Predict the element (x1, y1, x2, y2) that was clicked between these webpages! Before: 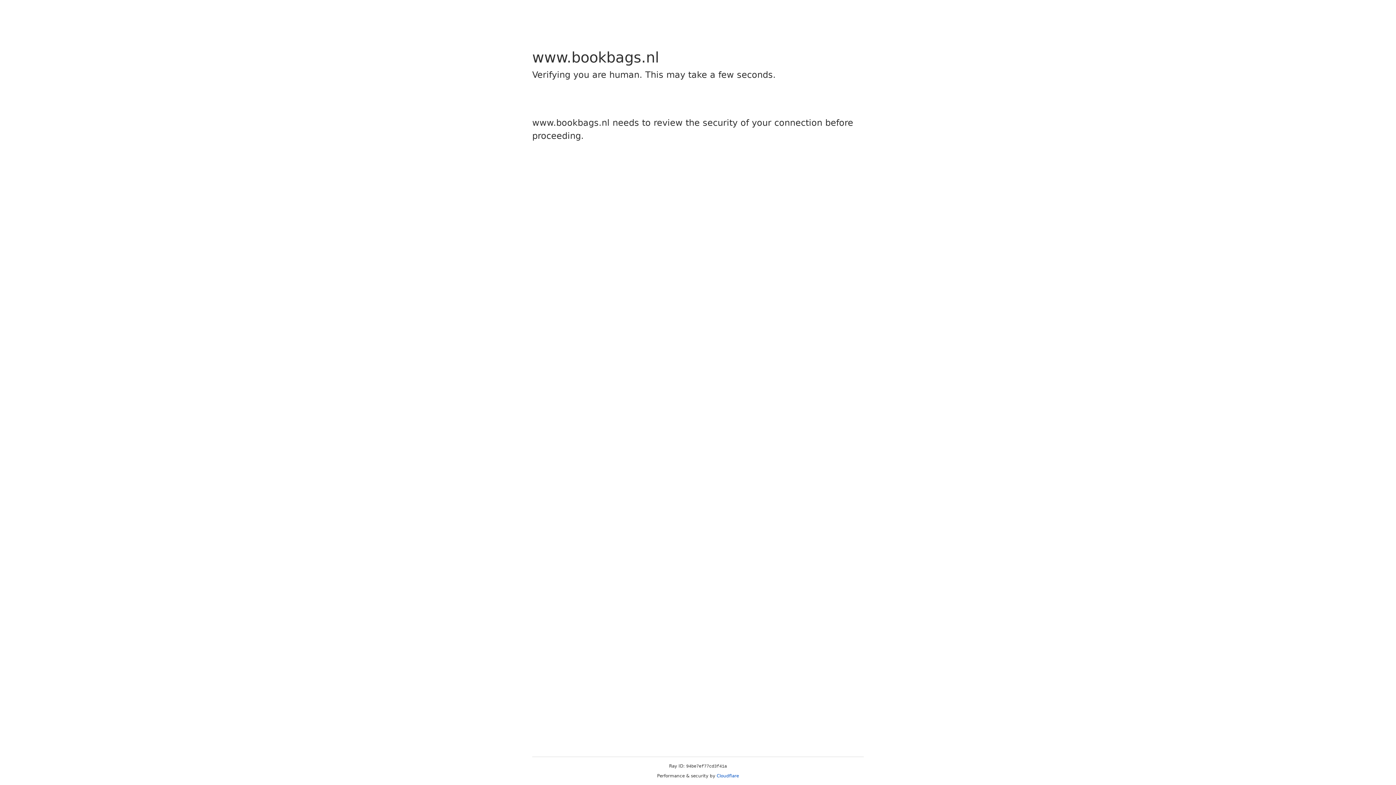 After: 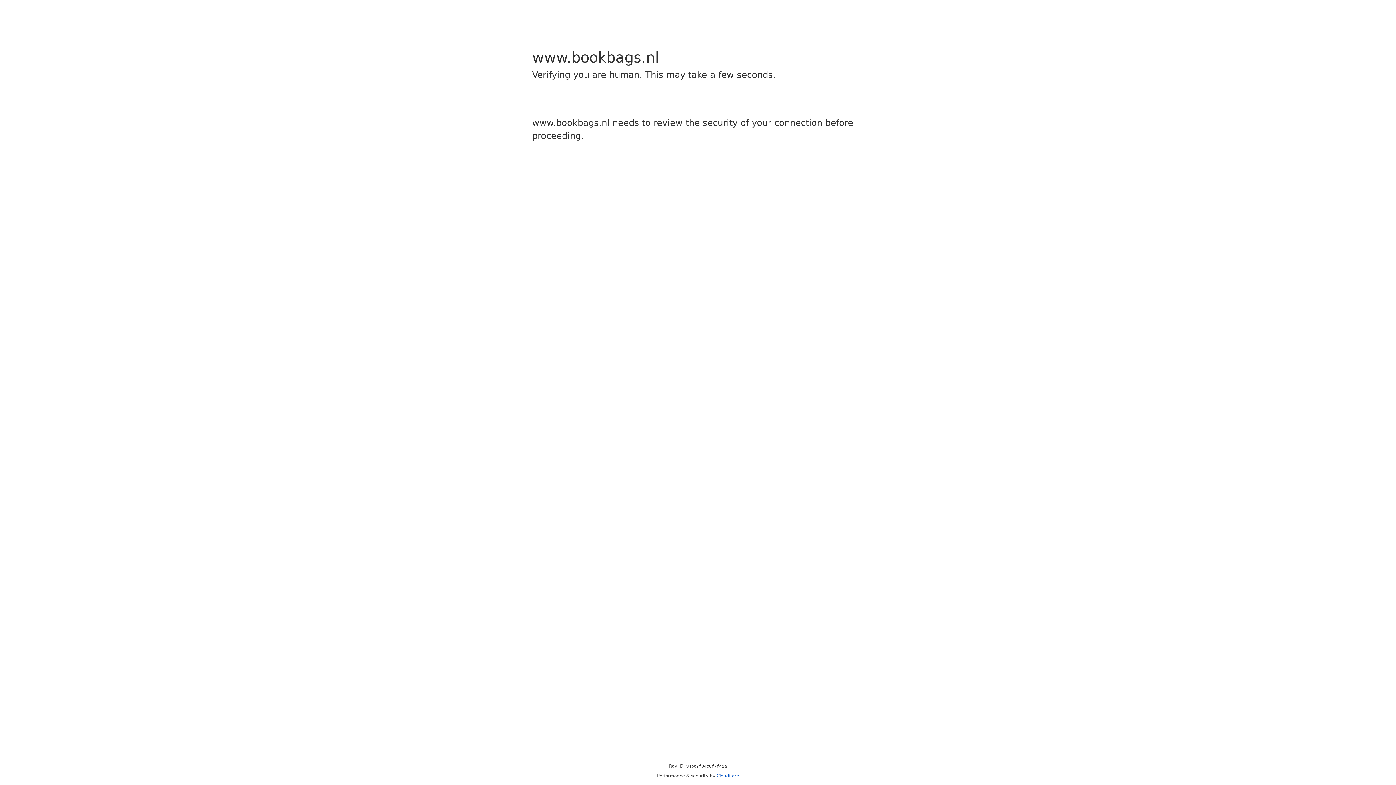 Action: label: Cloudflare bbox: (716, 773, 739, 778)